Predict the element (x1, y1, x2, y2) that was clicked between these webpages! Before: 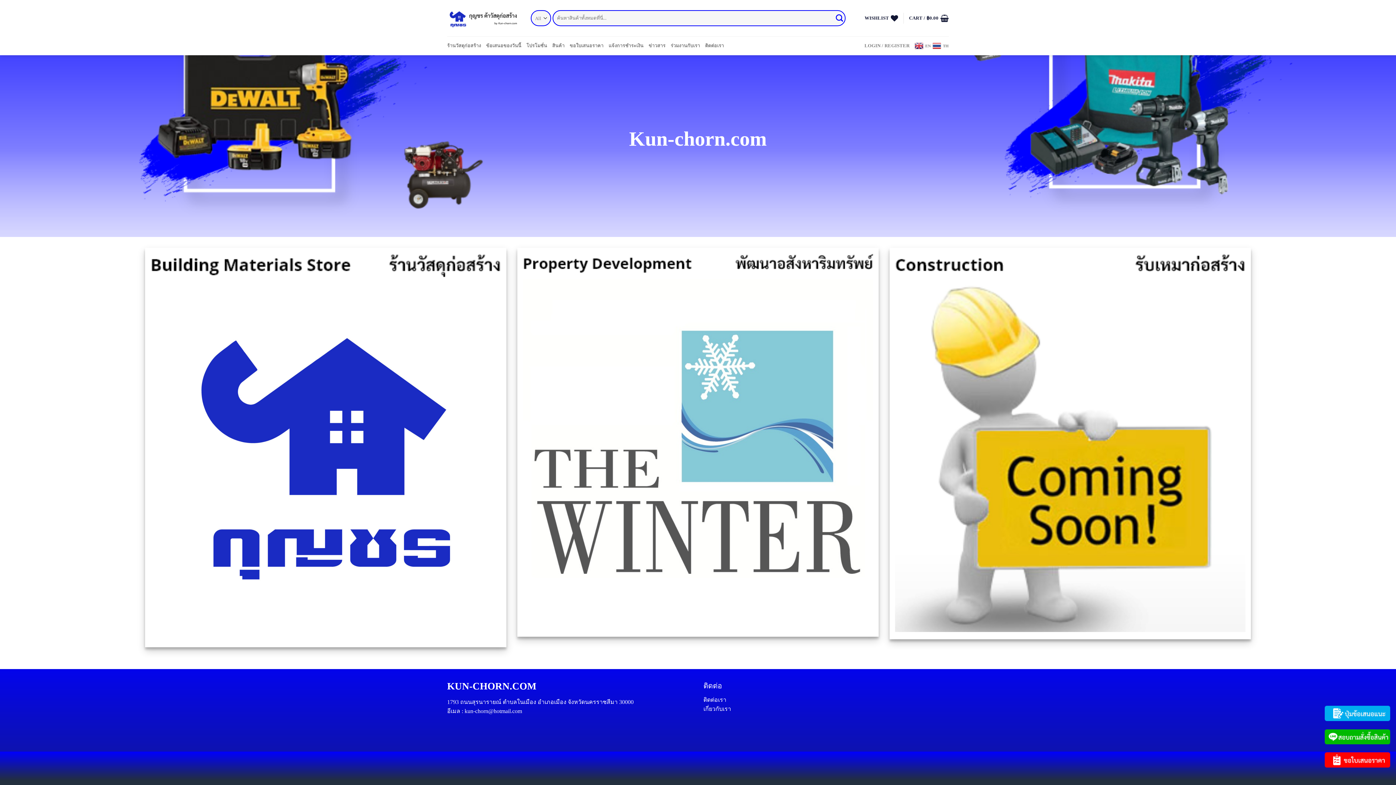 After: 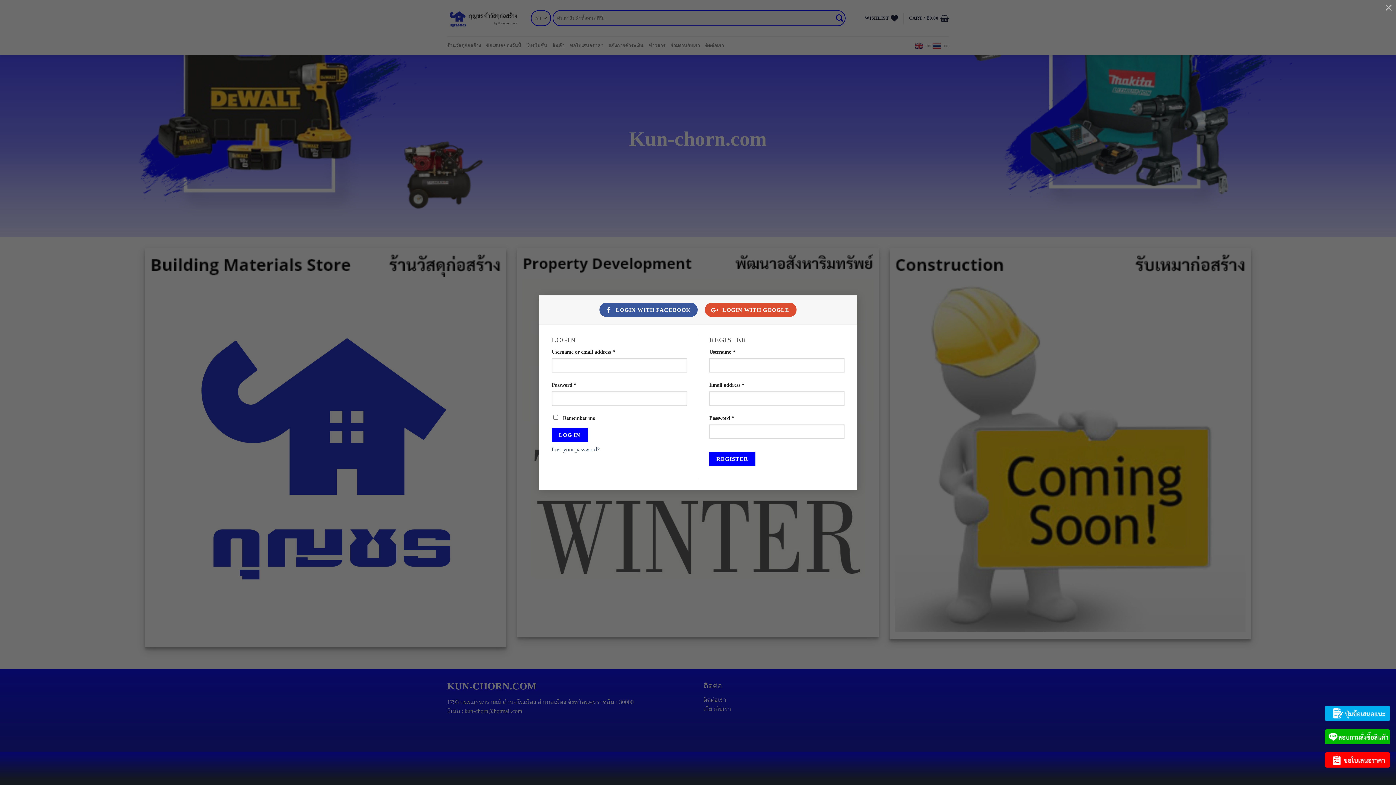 Action: label: LOGIN / REGISTER bbox: (864, 36, 909, 55)